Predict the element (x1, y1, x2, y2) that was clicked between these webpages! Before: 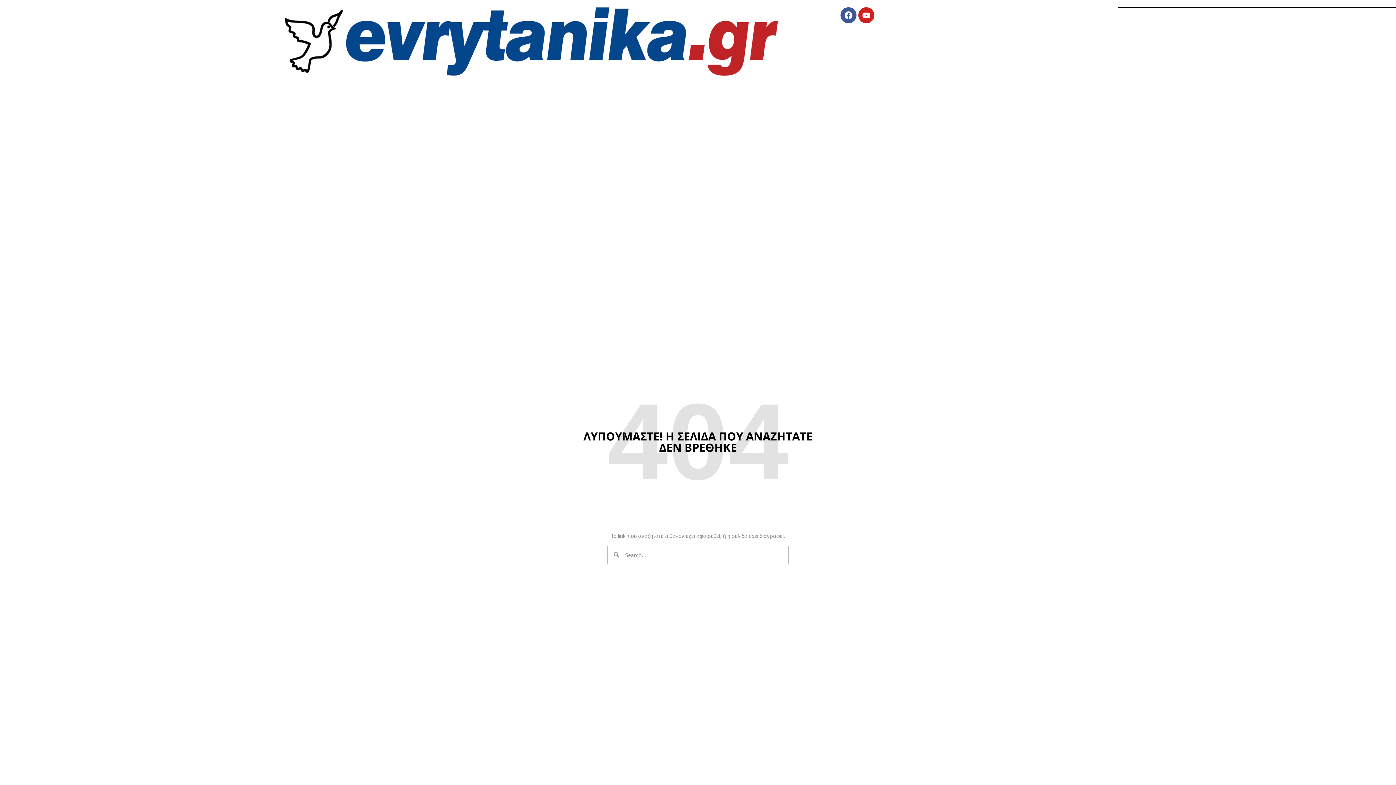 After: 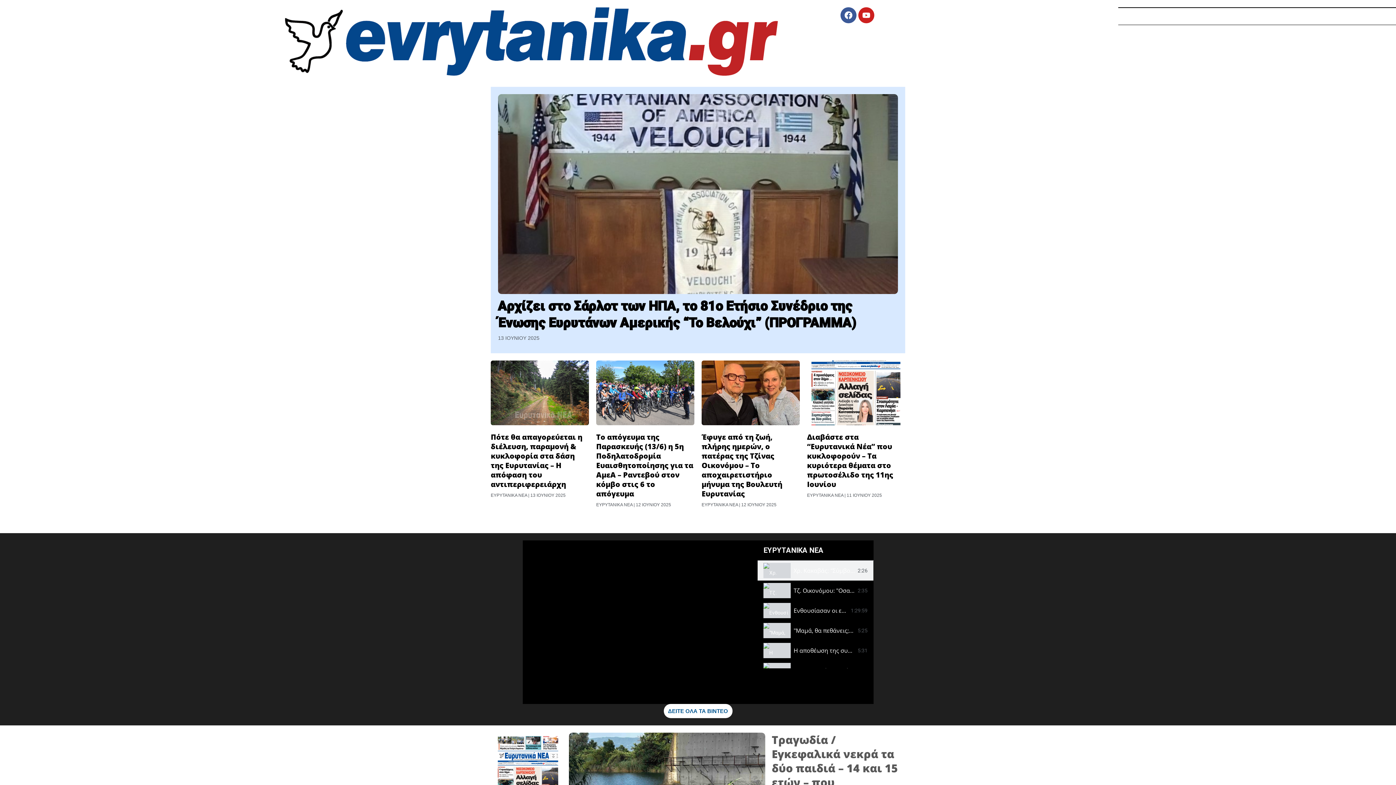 Action: bbox: (285, 7, 778, 75)